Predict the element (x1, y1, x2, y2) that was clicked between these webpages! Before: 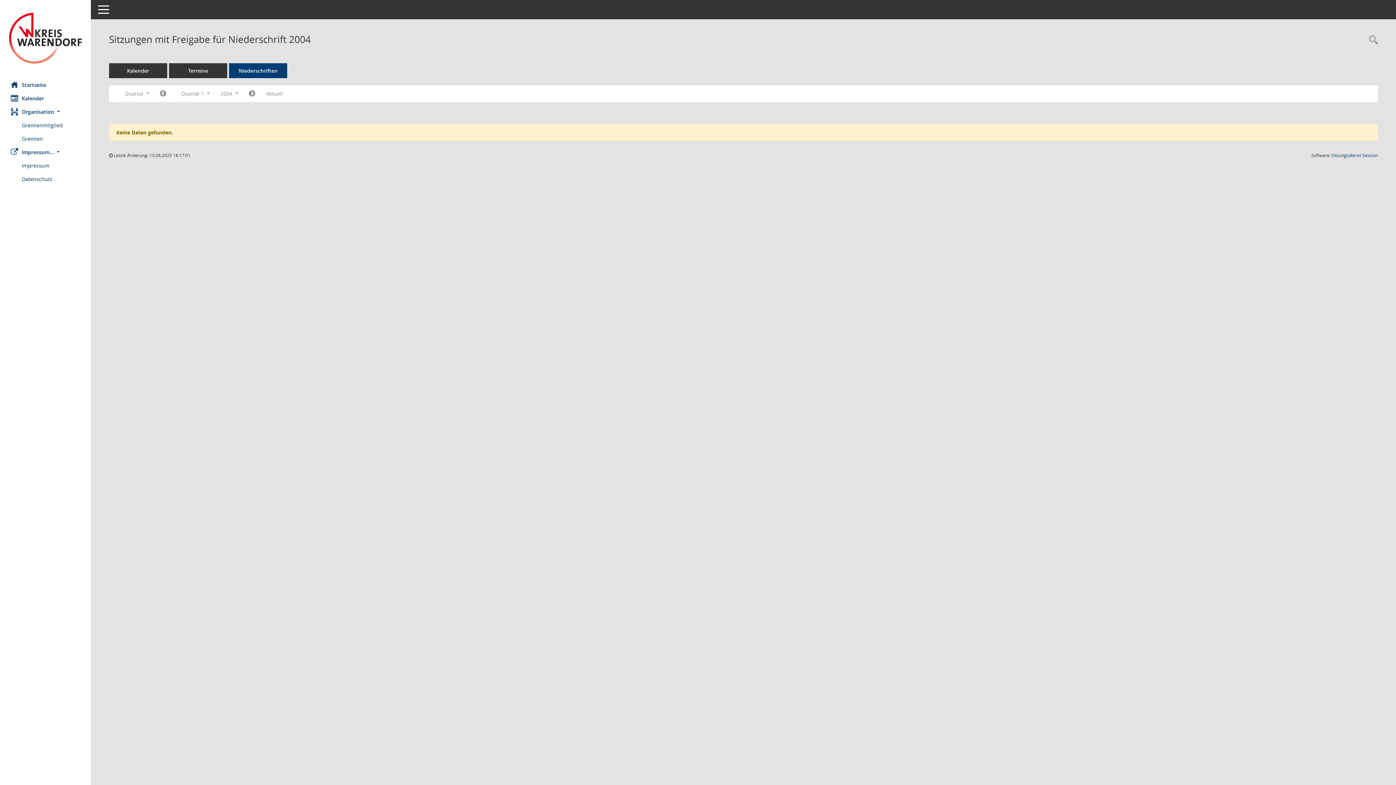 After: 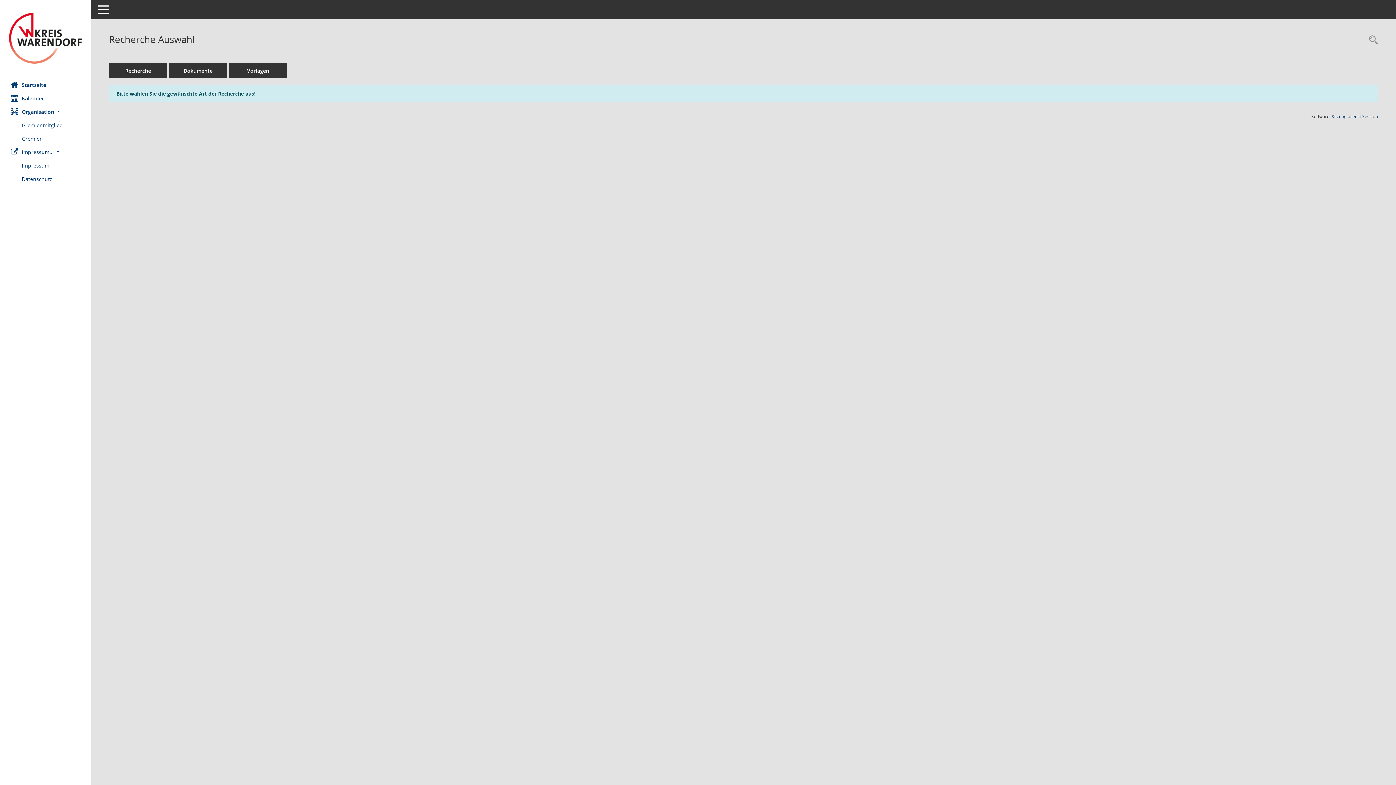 Action: label: Rechercheauswahl anzeigen bbox: (1365, 34, 1378, 46)